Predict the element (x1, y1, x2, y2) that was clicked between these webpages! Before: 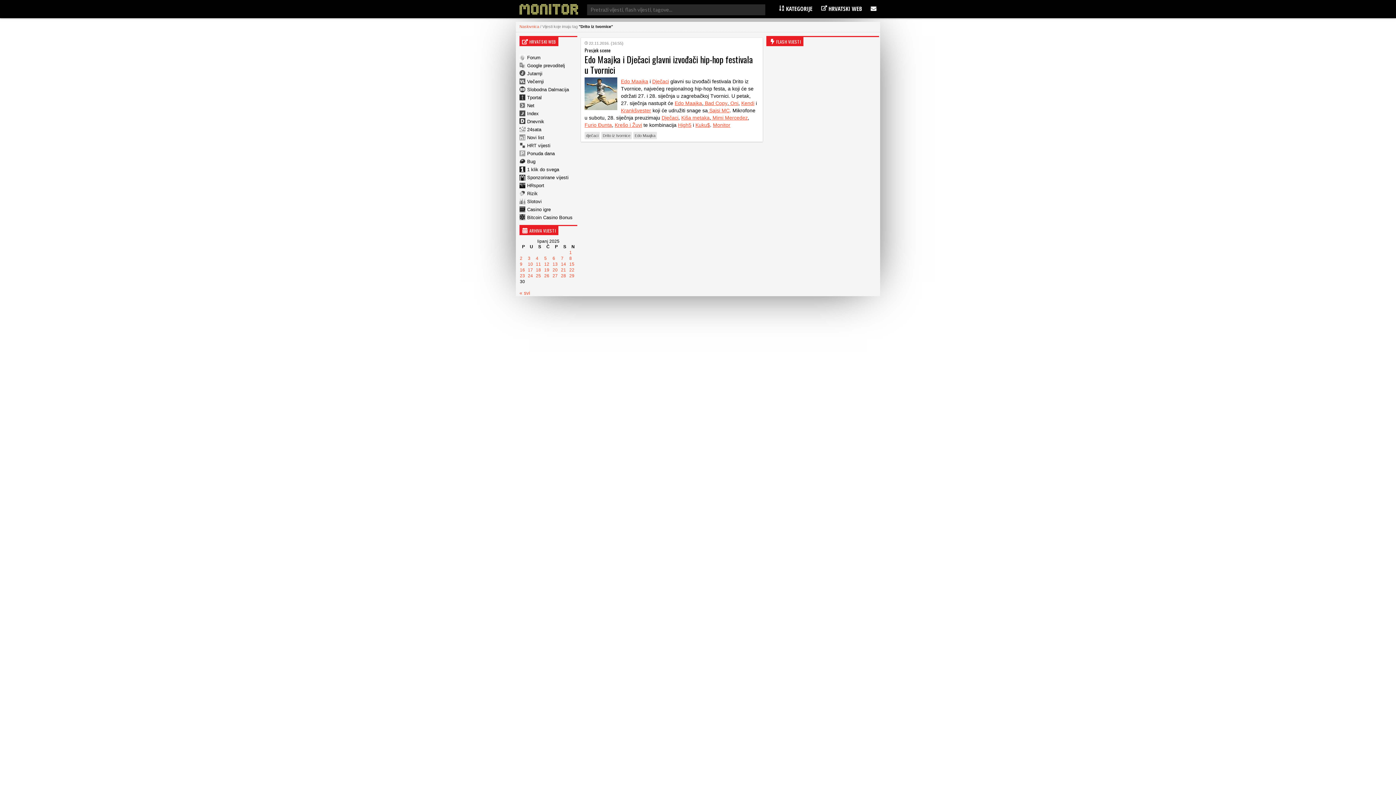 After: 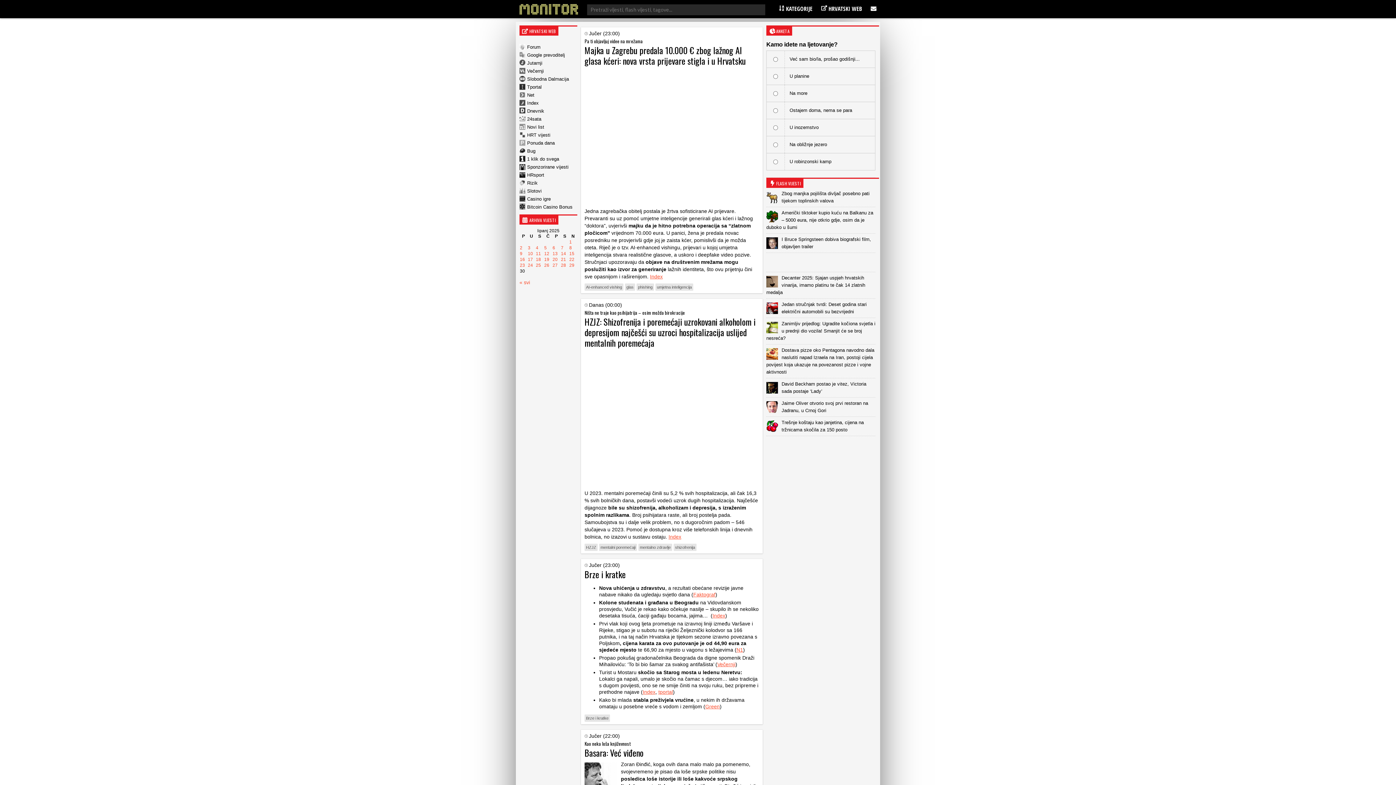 Action: bbox: (561, 273, 566, 278) label: Objave publicirane u 28. June 2025.